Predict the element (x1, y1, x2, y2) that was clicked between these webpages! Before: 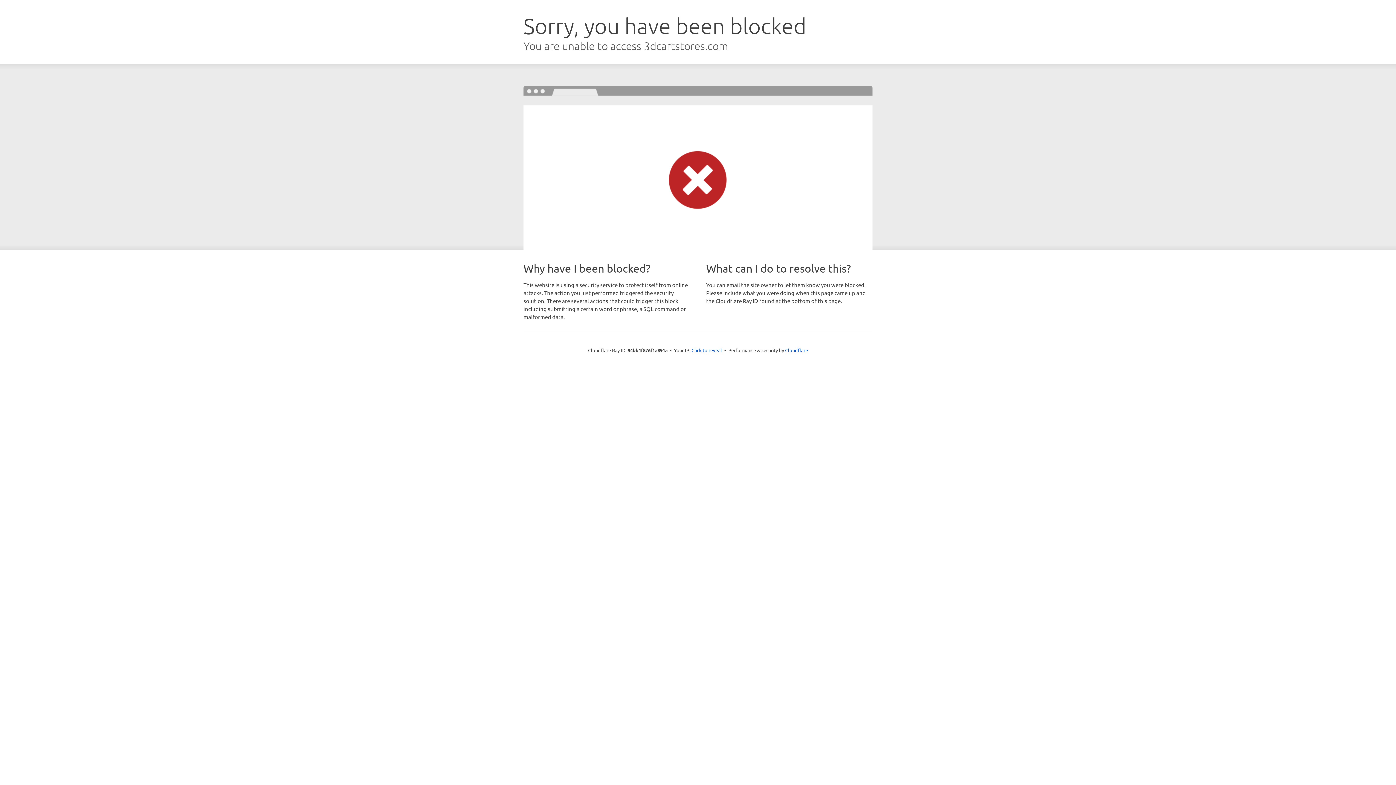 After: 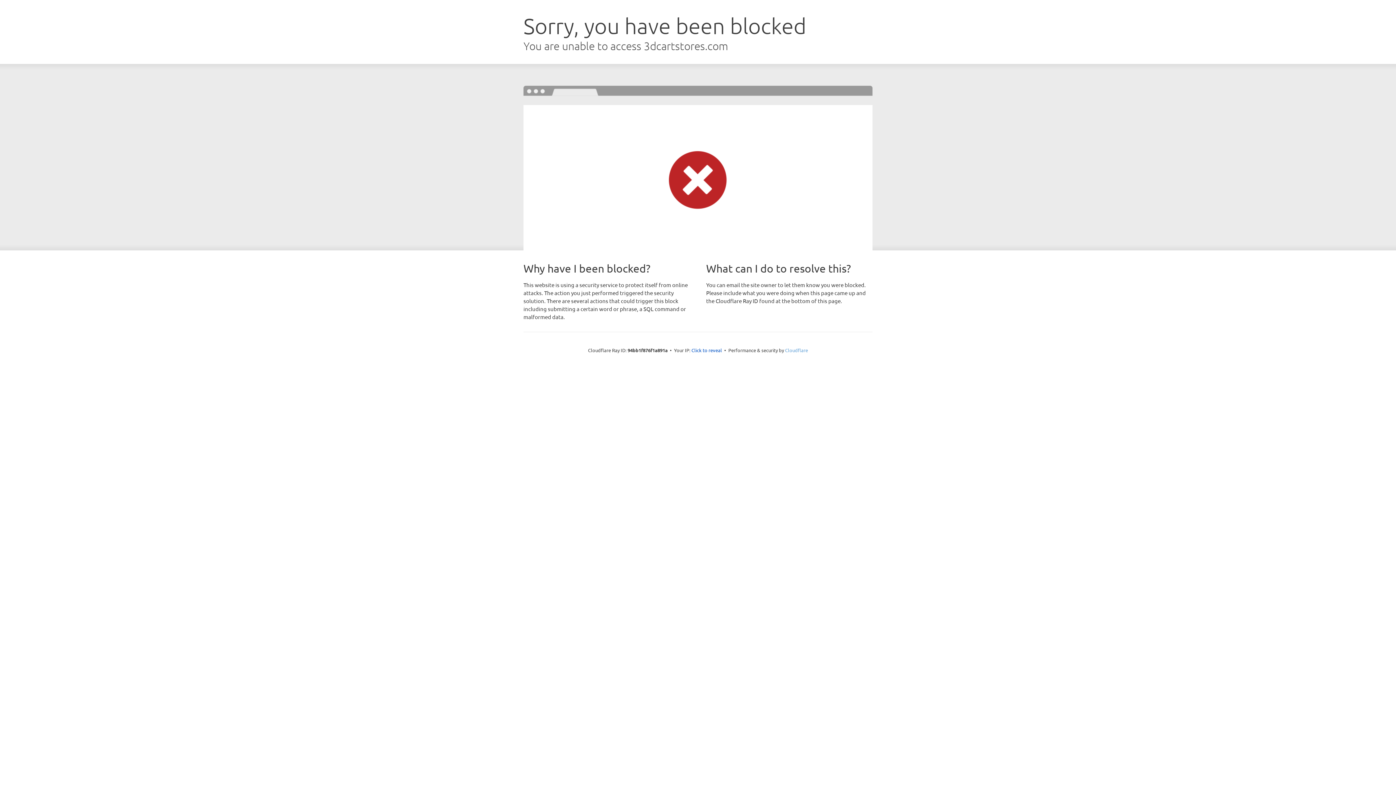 Action: bbox: (785, 347, 808, 353) label: Cloudflare